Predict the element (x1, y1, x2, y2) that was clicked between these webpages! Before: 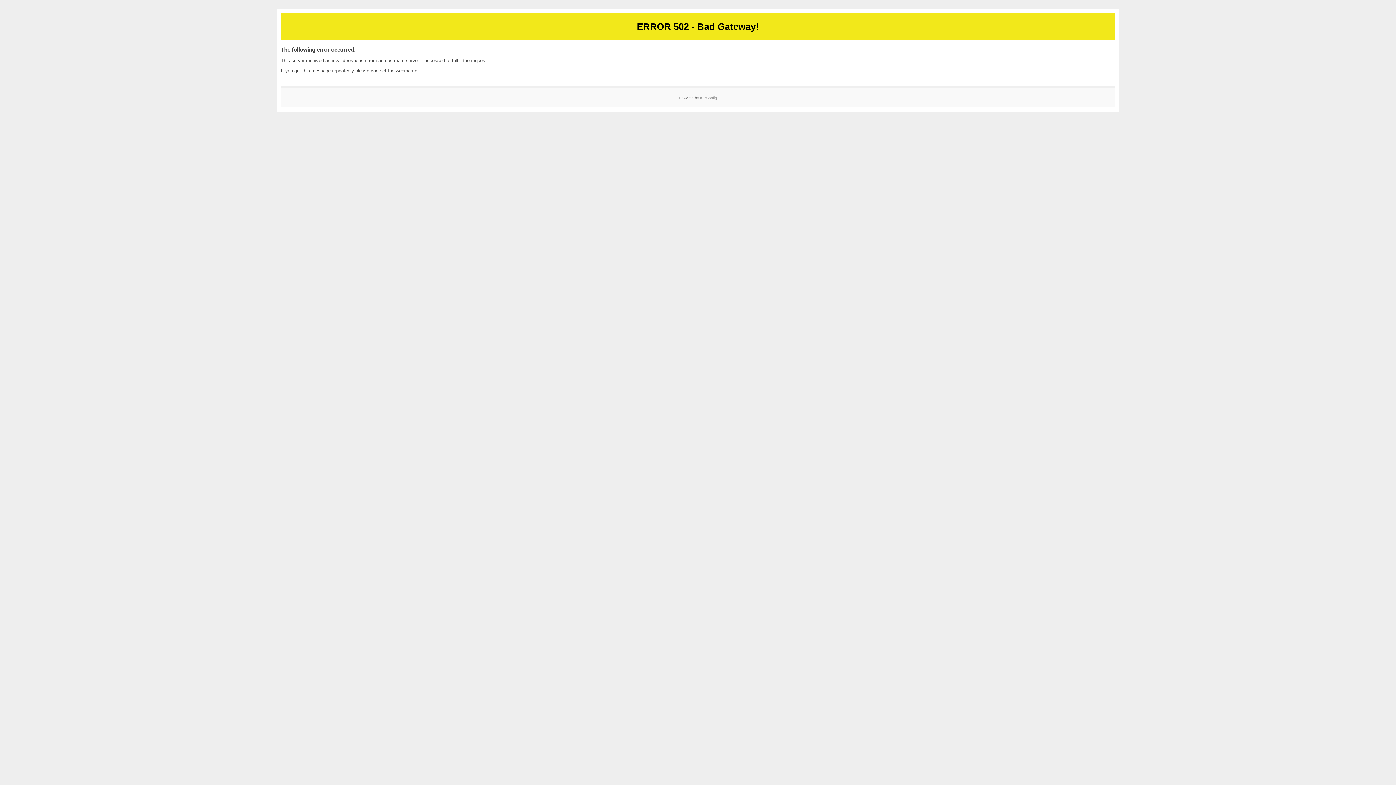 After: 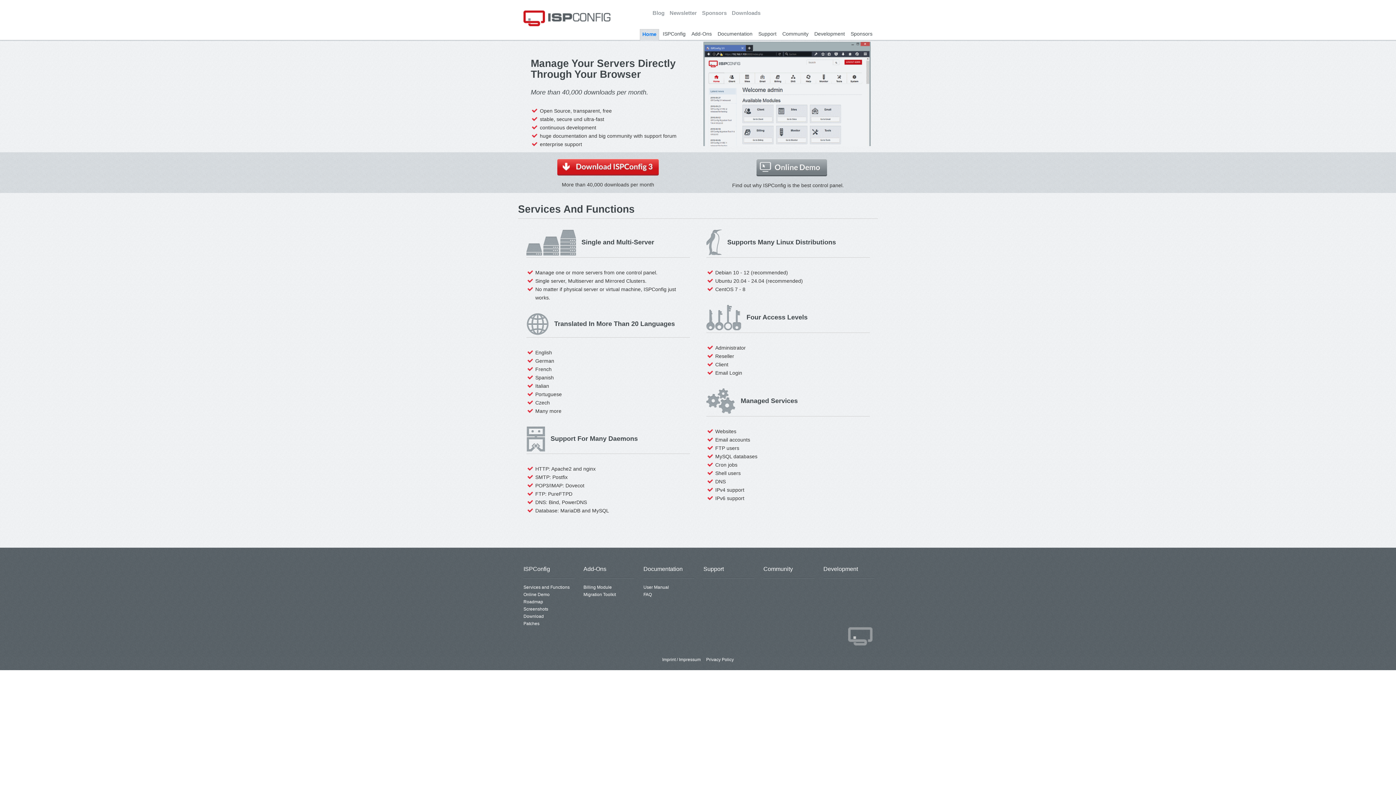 Action: bbox: (700, 95, 717, 99) label: ISPConfig